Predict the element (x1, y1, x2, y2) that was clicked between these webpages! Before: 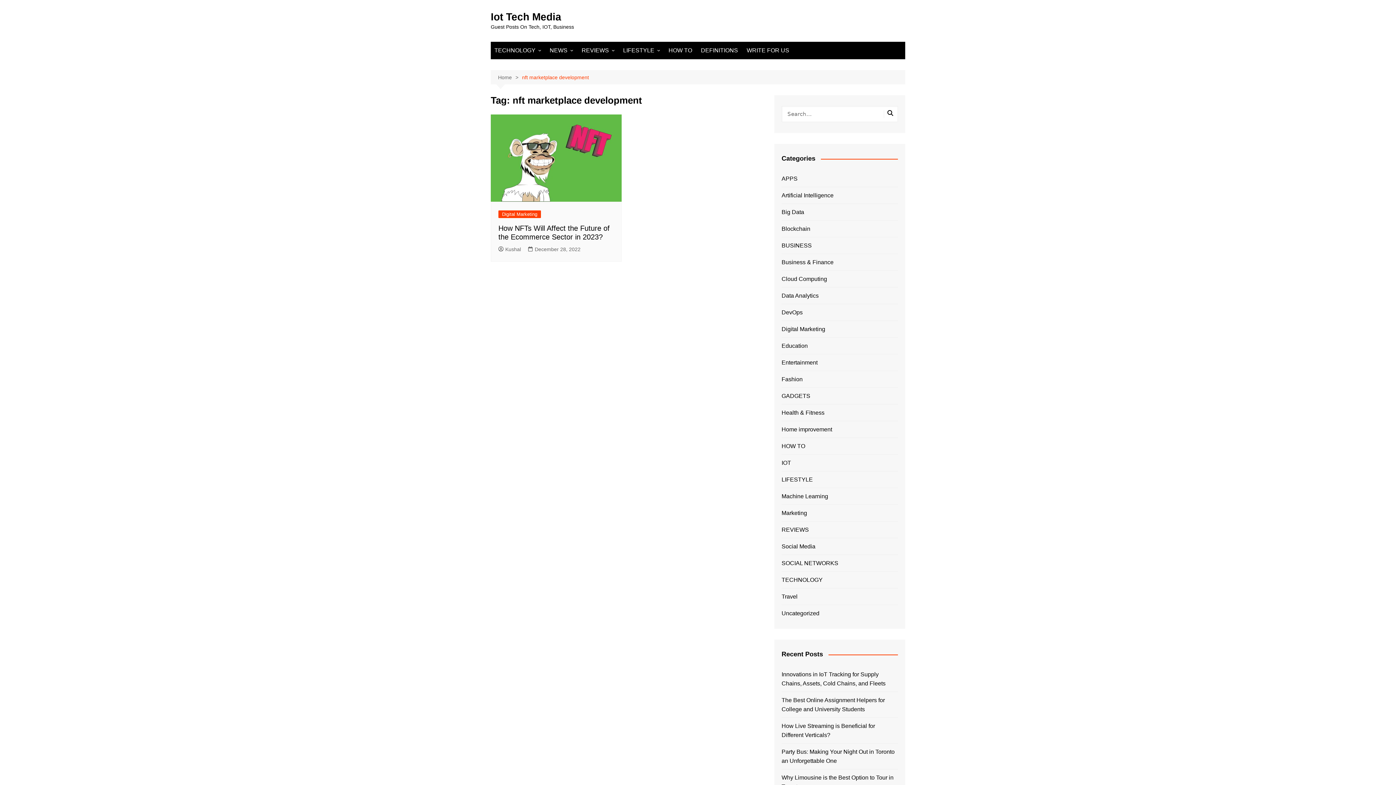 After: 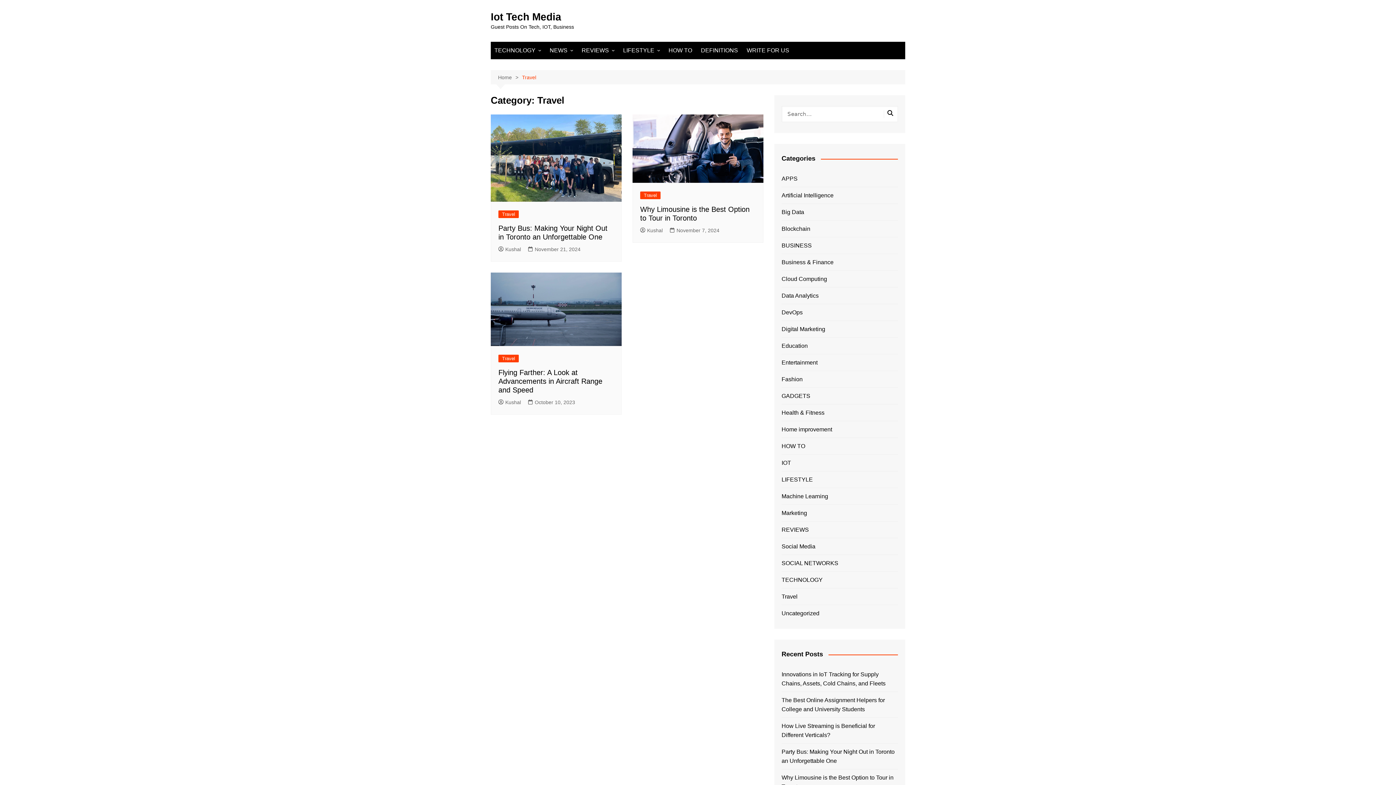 Action: bbox: (781, 592, 797, 601) label: Travel